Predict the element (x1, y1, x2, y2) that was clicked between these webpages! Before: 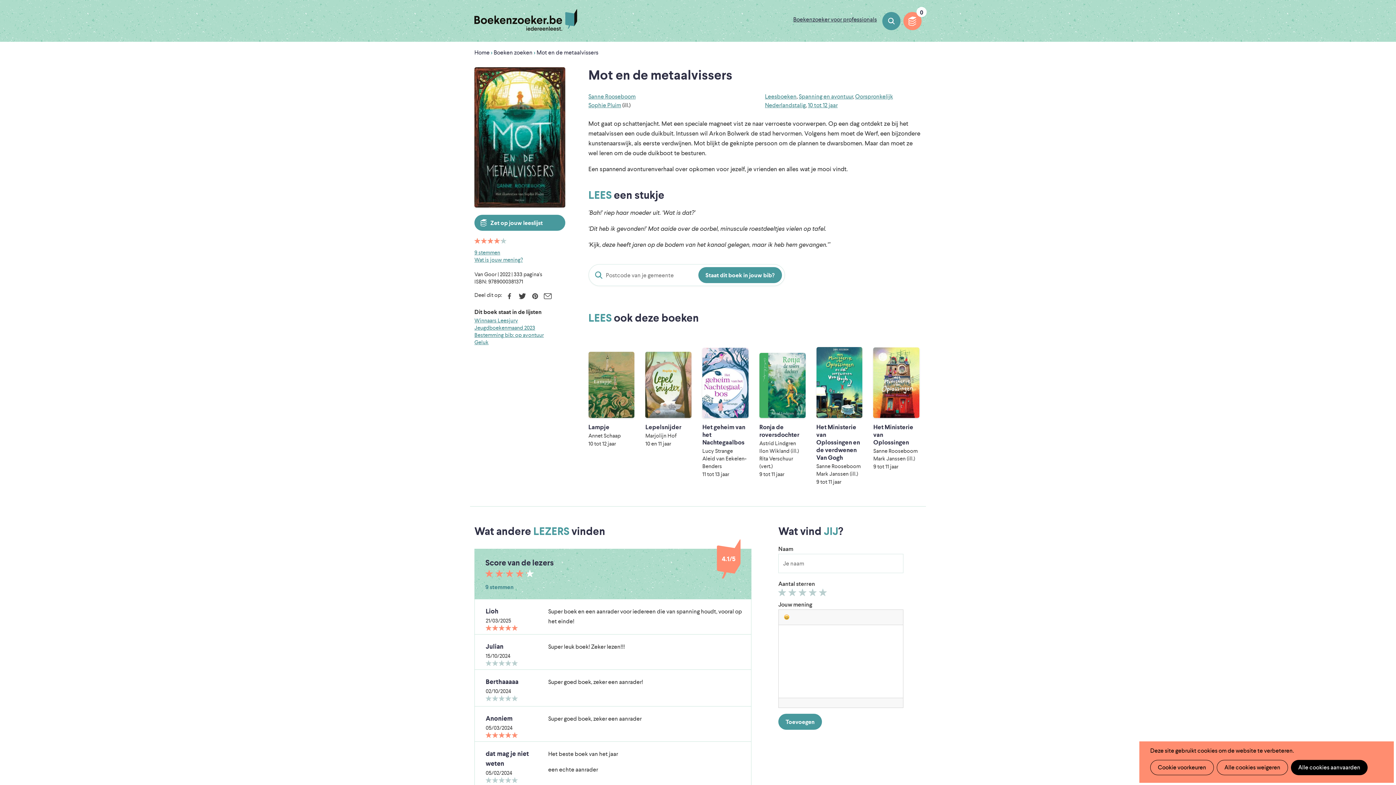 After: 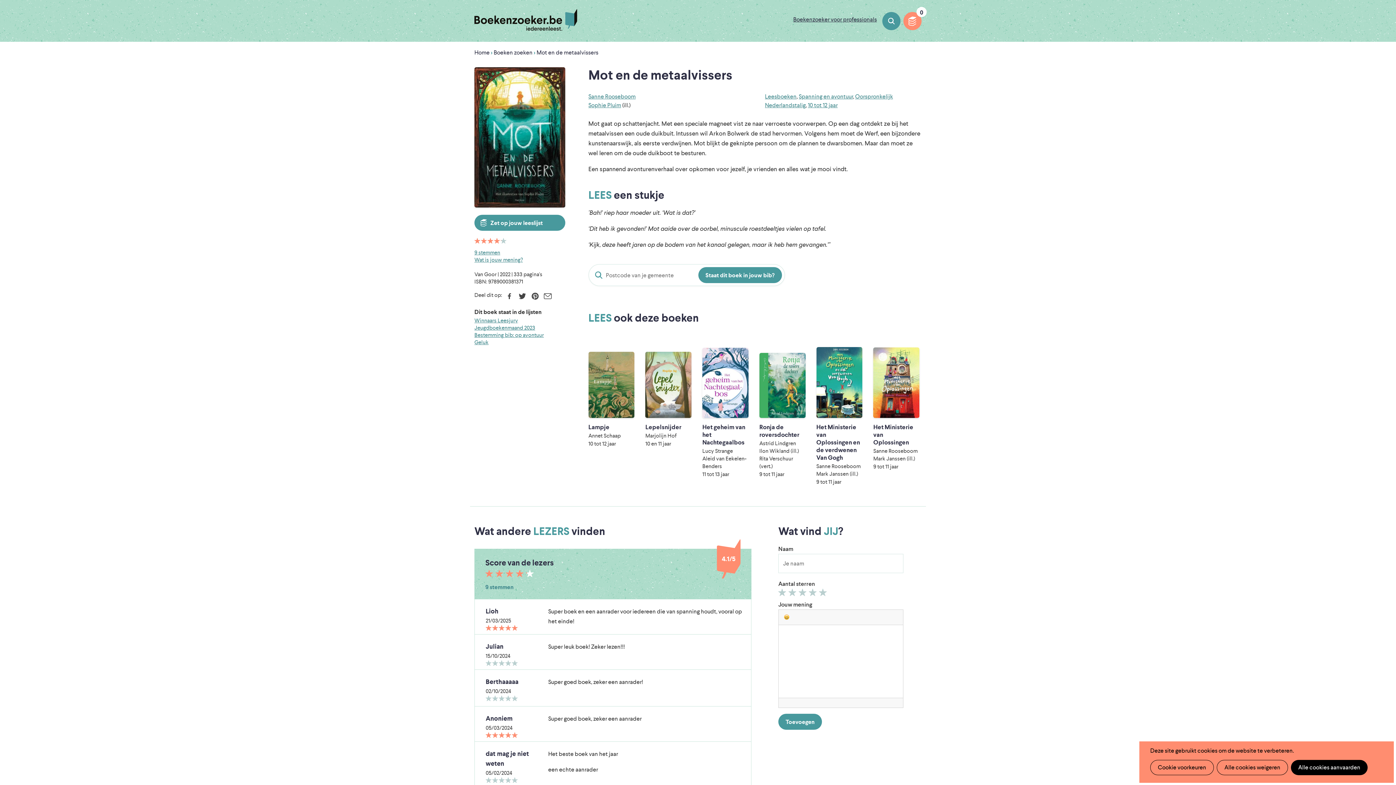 Action: bbox: (528, 289, 541, 303) label: Pinterest